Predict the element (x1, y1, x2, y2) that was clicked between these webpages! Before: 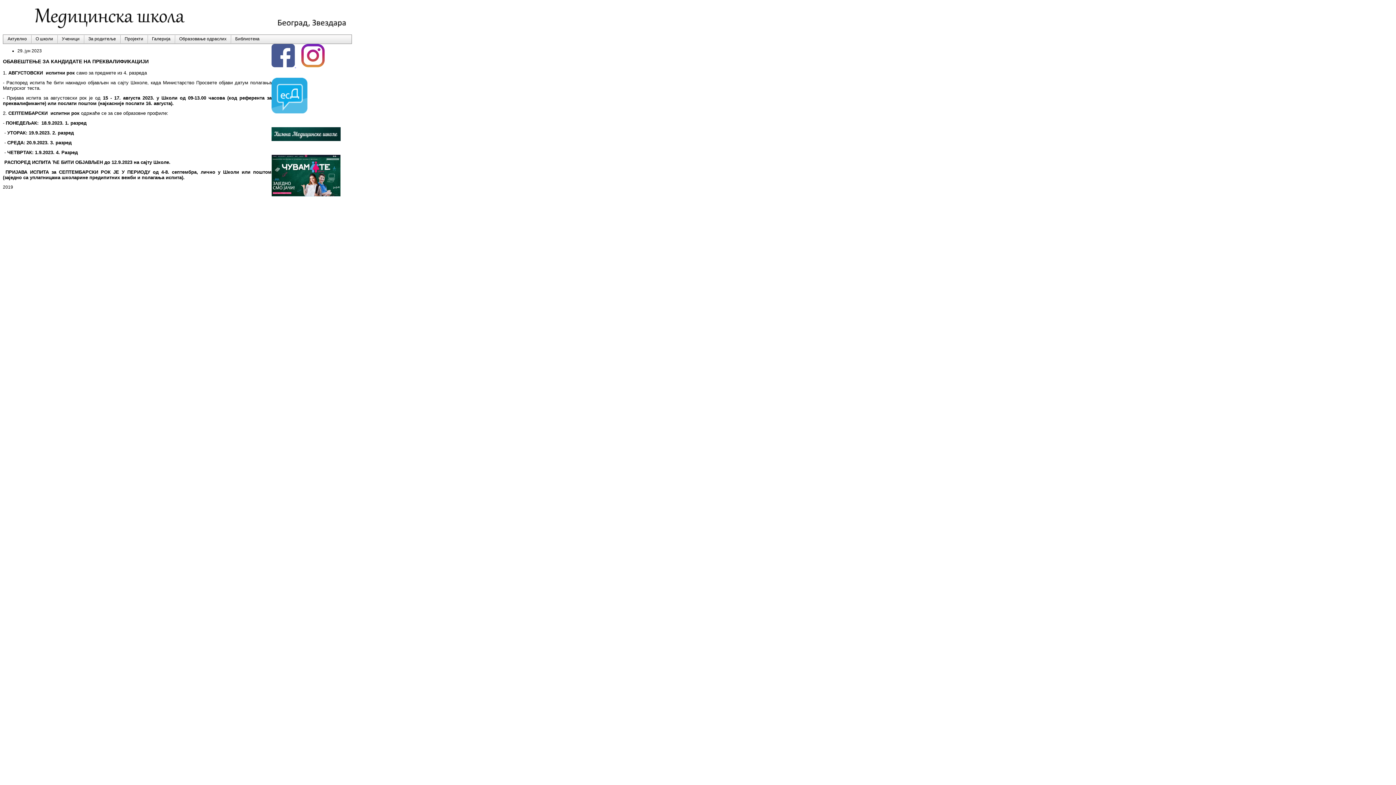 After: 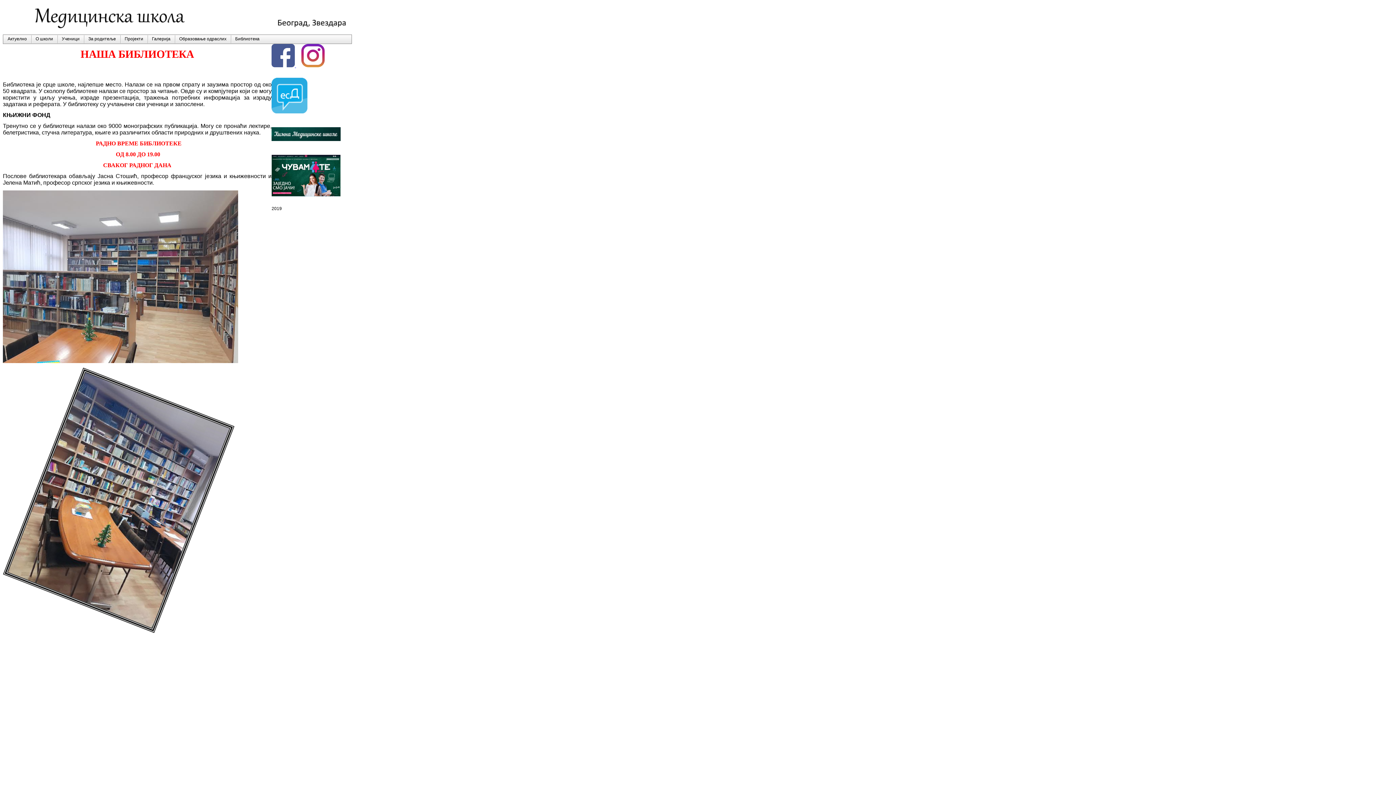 Action: label: Библиотека bbox: (230, 34, 264, 43)